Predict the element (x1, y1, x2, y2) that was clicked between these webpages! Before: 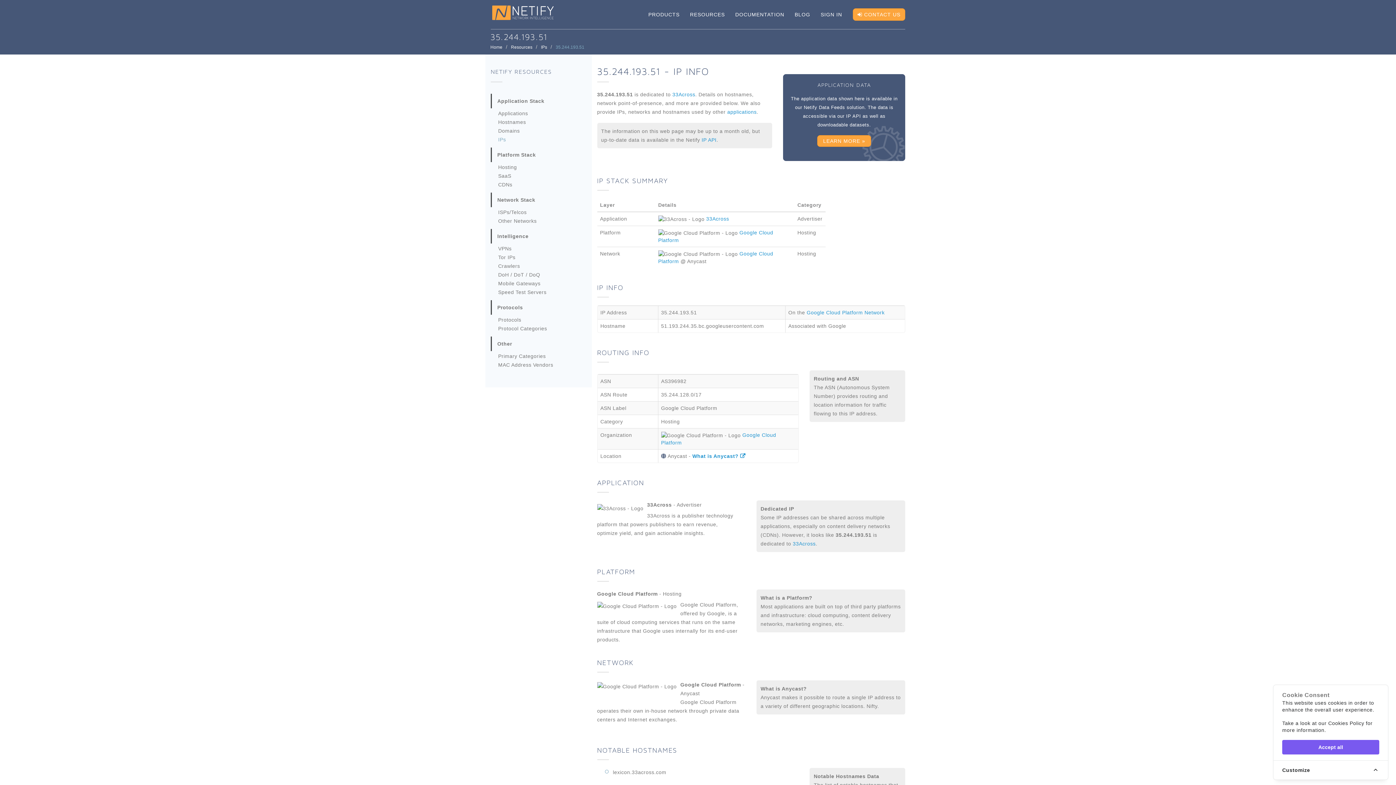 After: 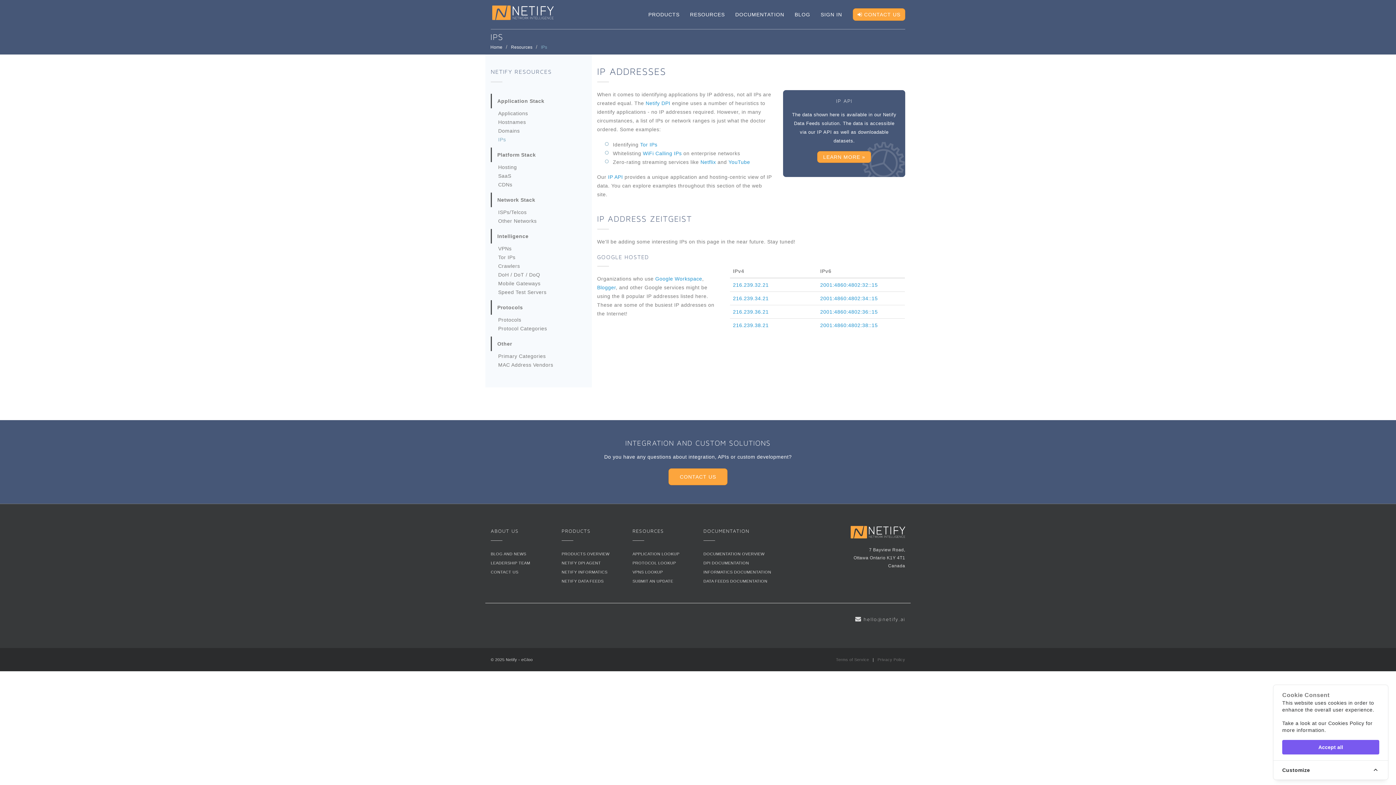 Action: bbox: (541, 44, 547, 49) label: IPs